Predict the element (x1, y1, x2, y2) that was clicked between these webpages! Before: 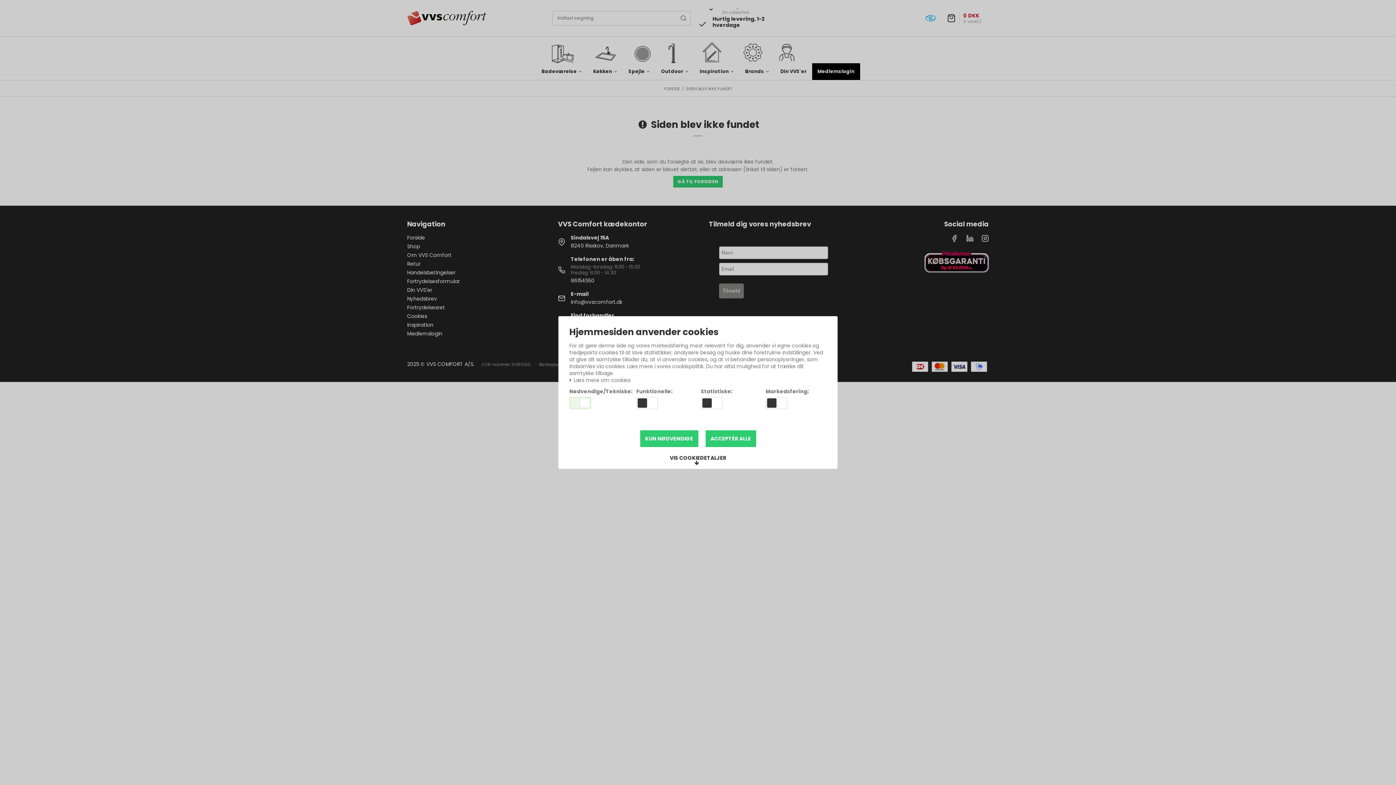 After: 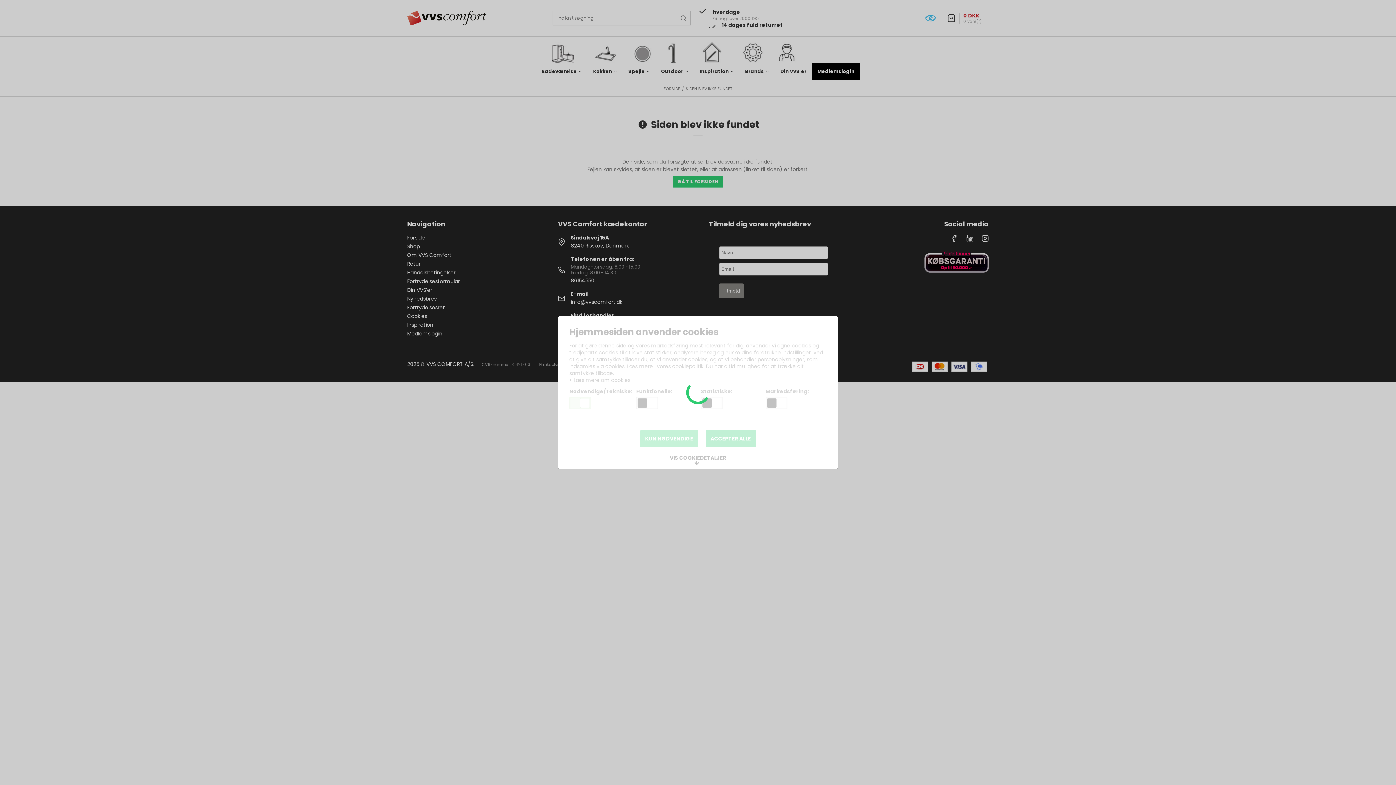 Action: bbox: (640, 430, 698, 447) label: KUN NØDVENDIGE